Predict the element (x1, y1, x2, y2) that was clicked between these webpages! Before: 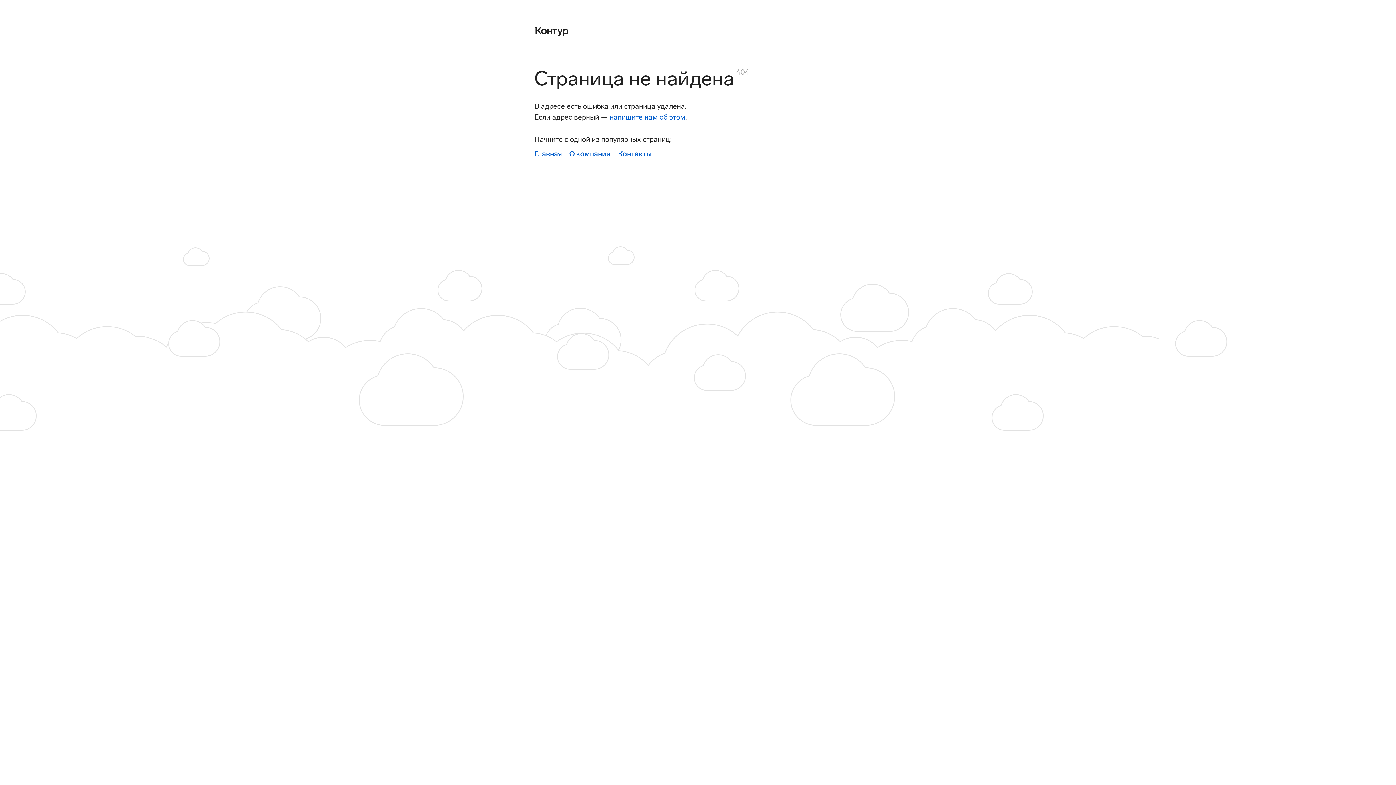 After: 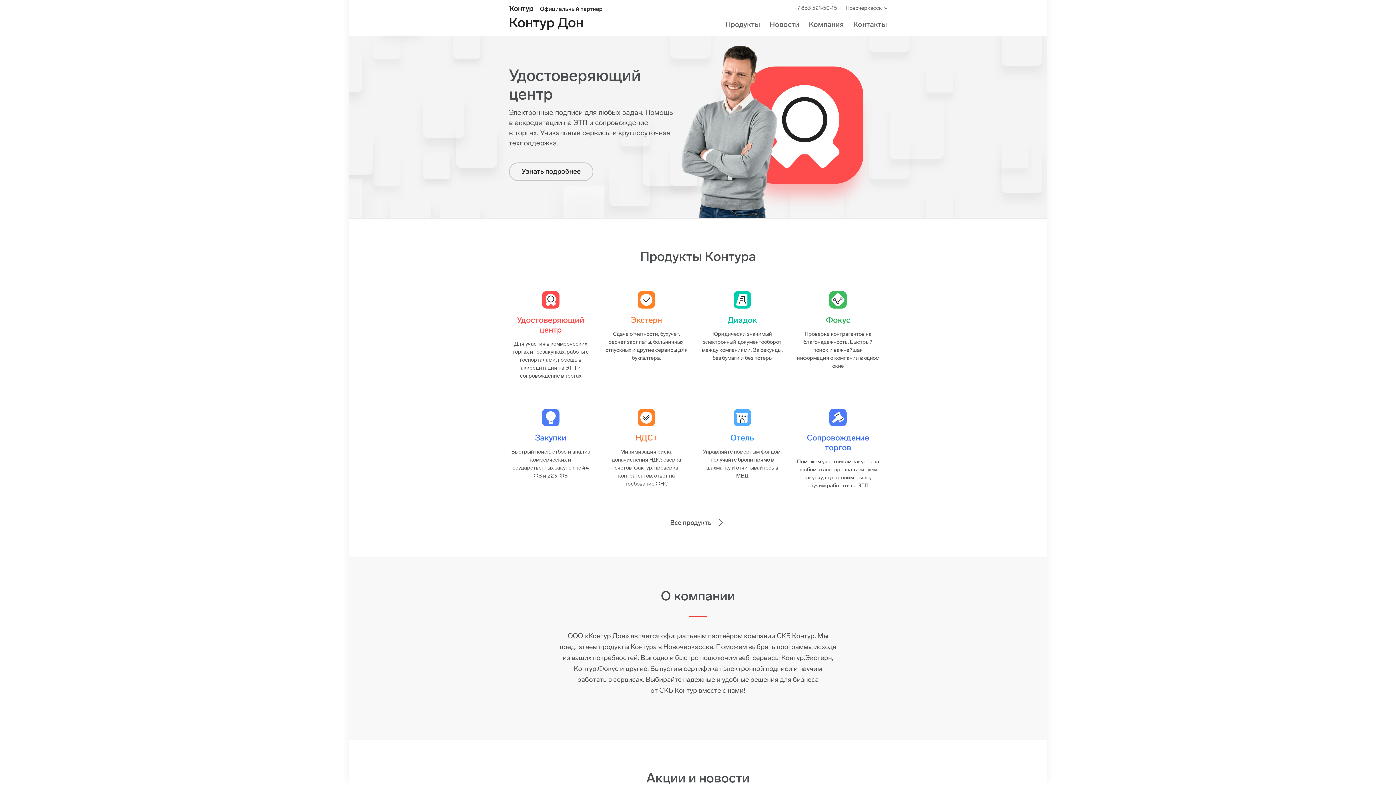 Action: bbox: (534, 24, 568, 36)